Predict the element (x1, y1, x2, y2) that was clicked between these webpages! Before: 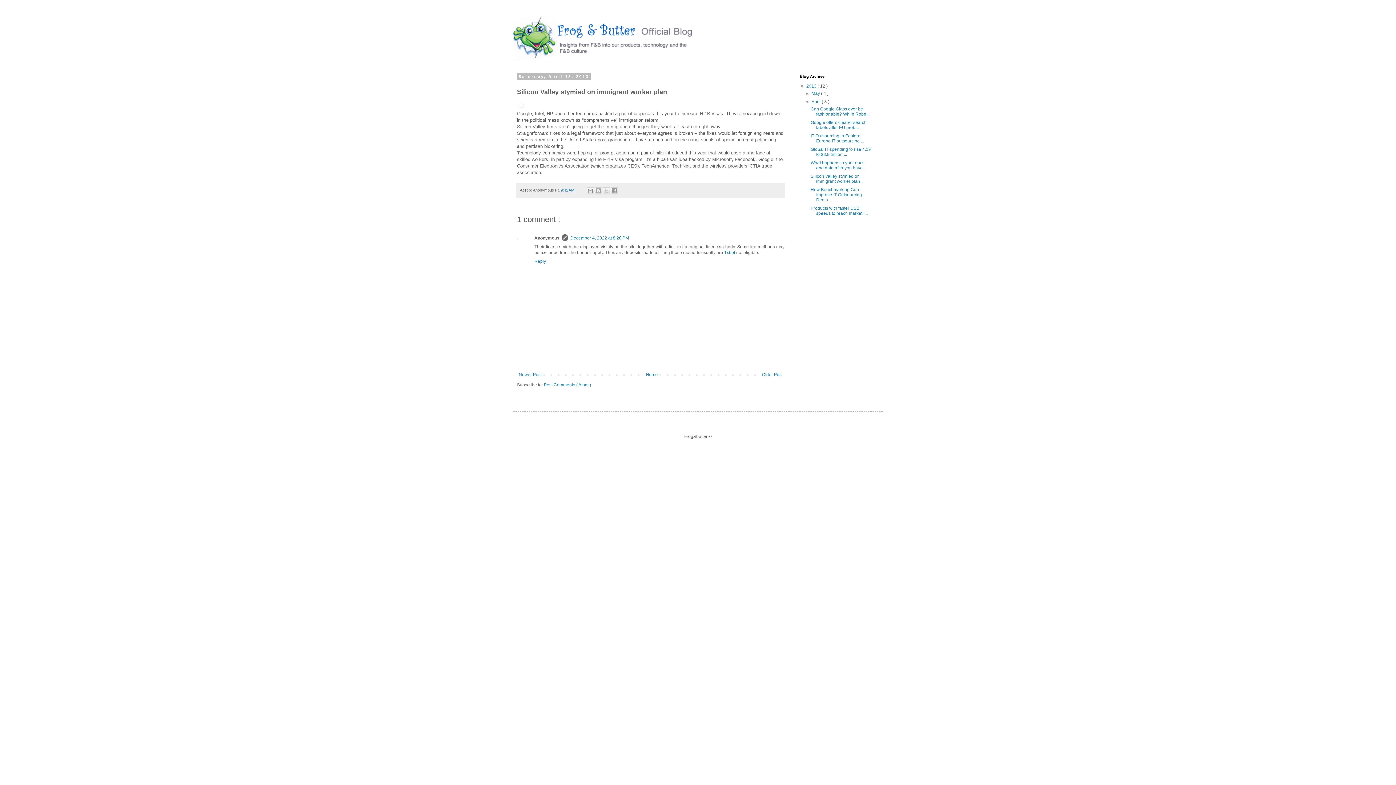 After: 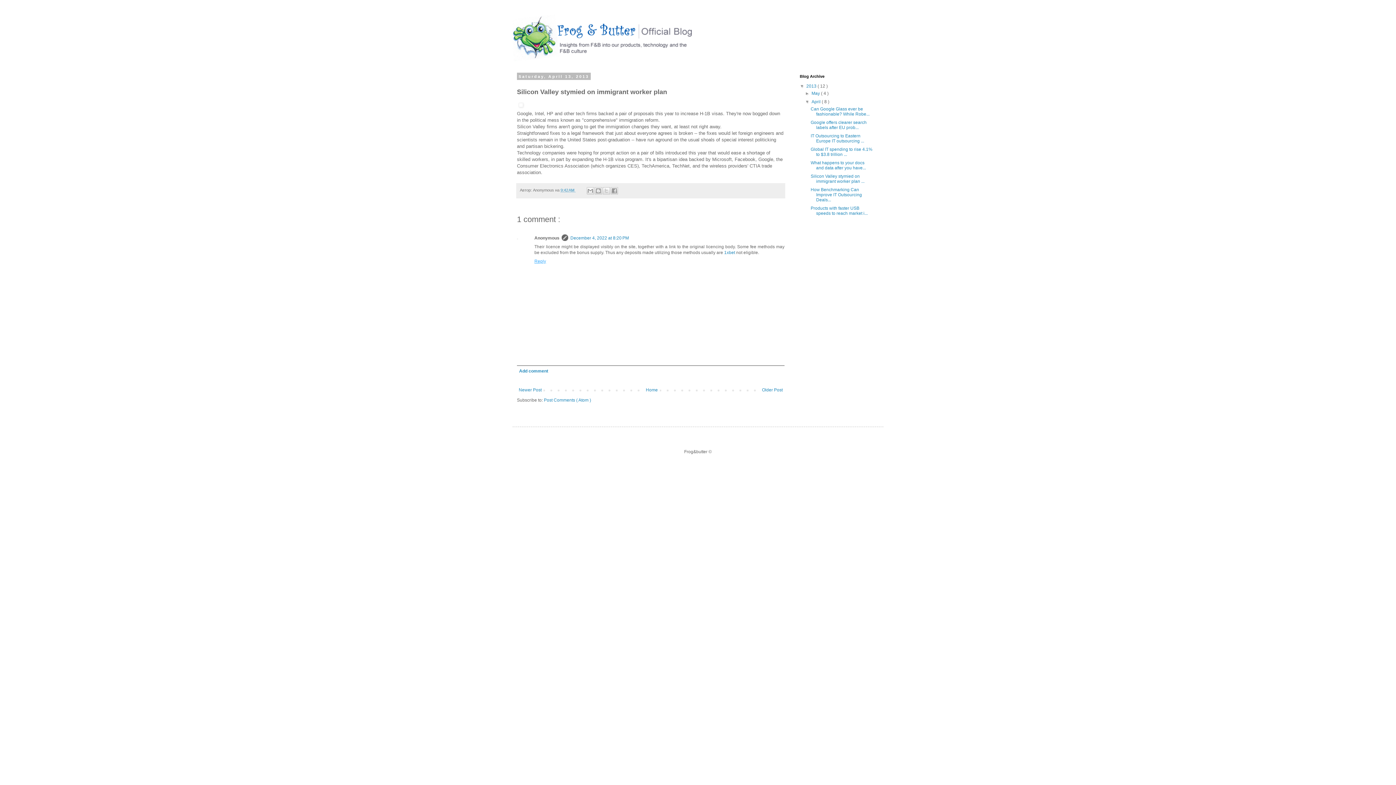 Action: label: Reply bbox: (534, 256, 548, 263)